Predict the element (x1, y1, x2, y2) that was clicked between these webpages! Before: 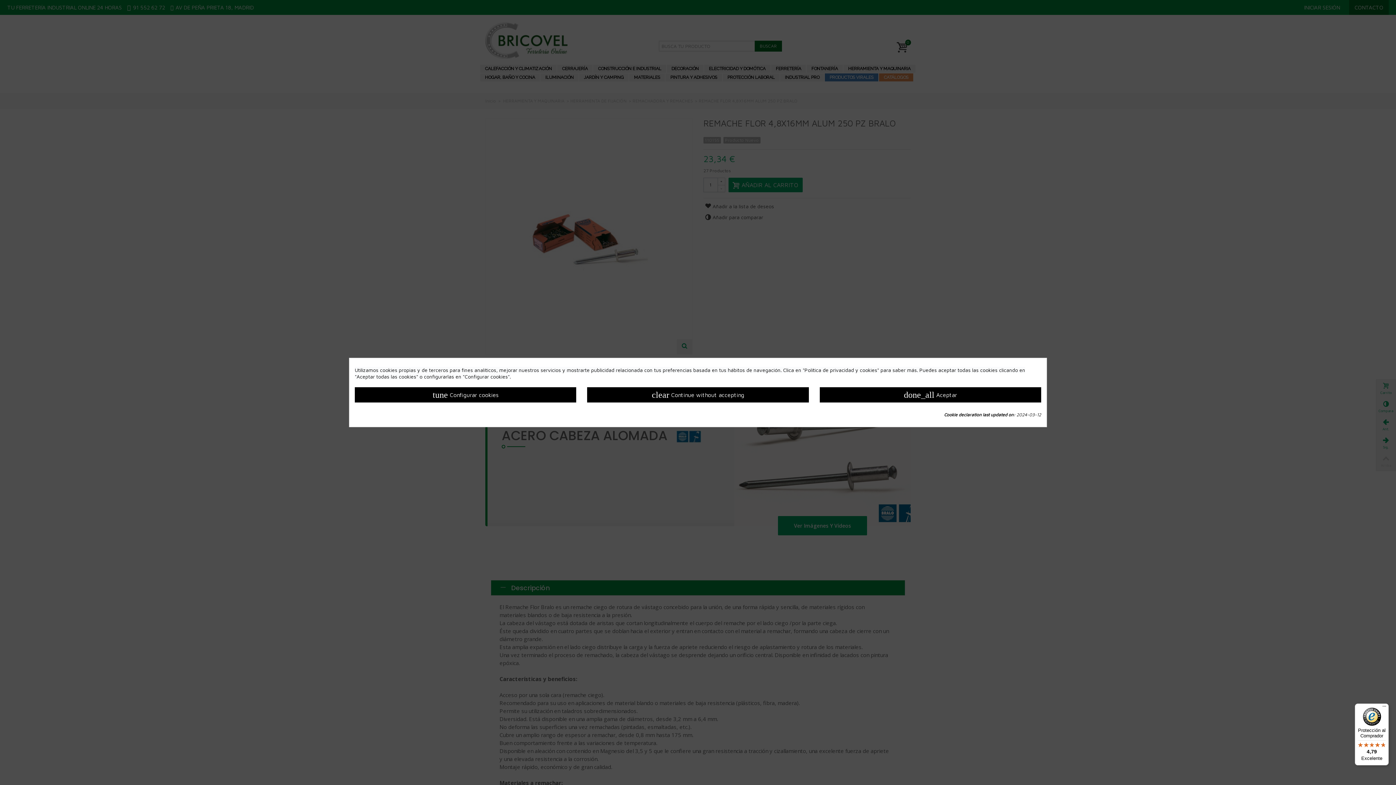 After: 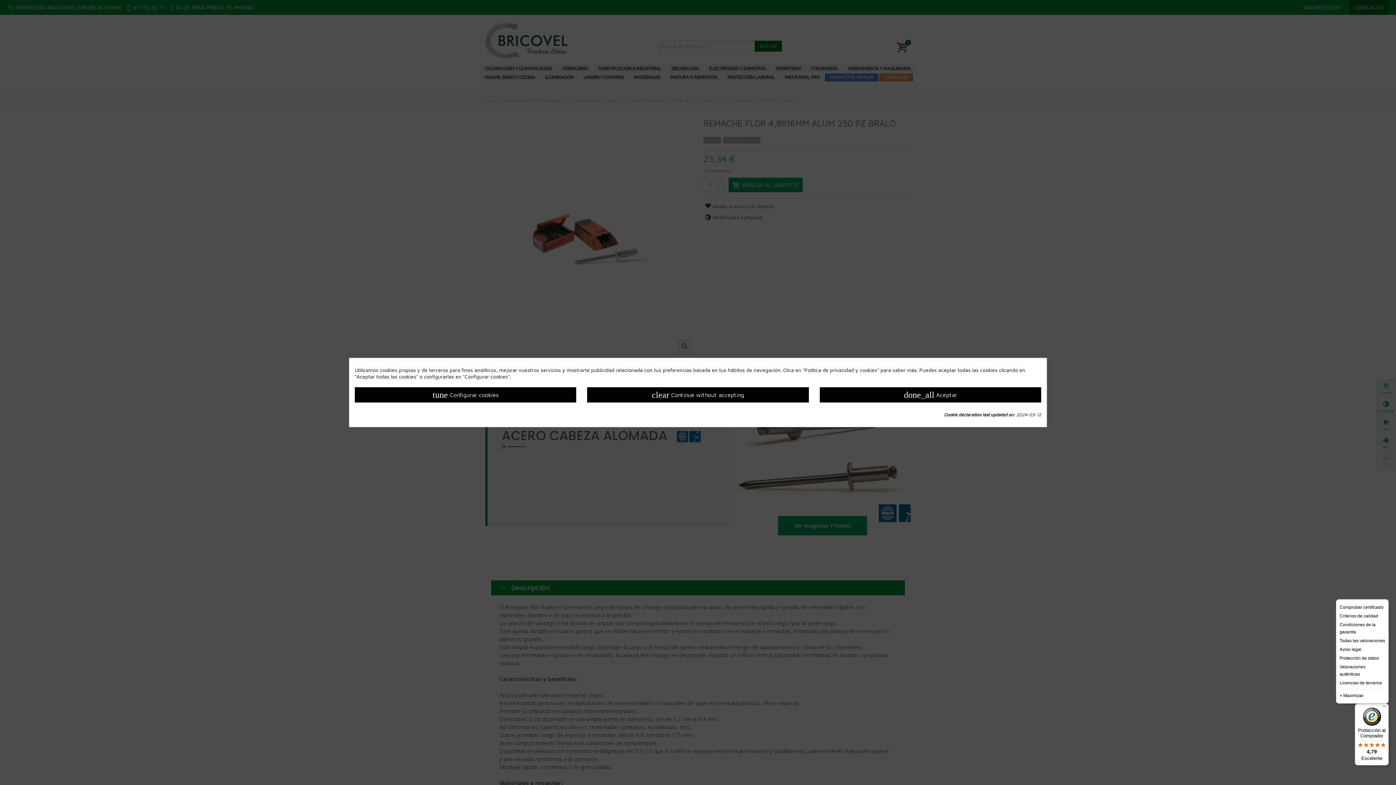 Action: bbox: (1380, 704, 1389, 712) label: Menú